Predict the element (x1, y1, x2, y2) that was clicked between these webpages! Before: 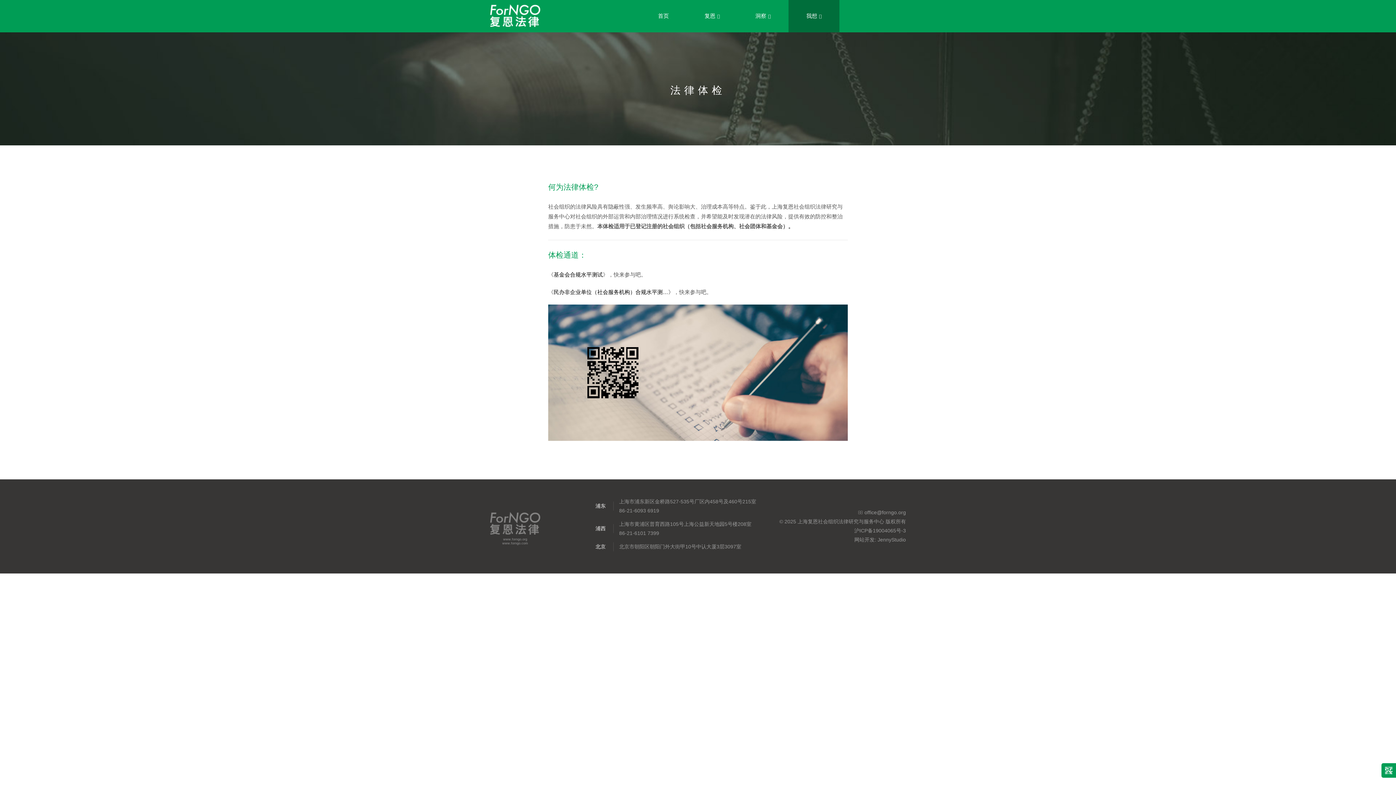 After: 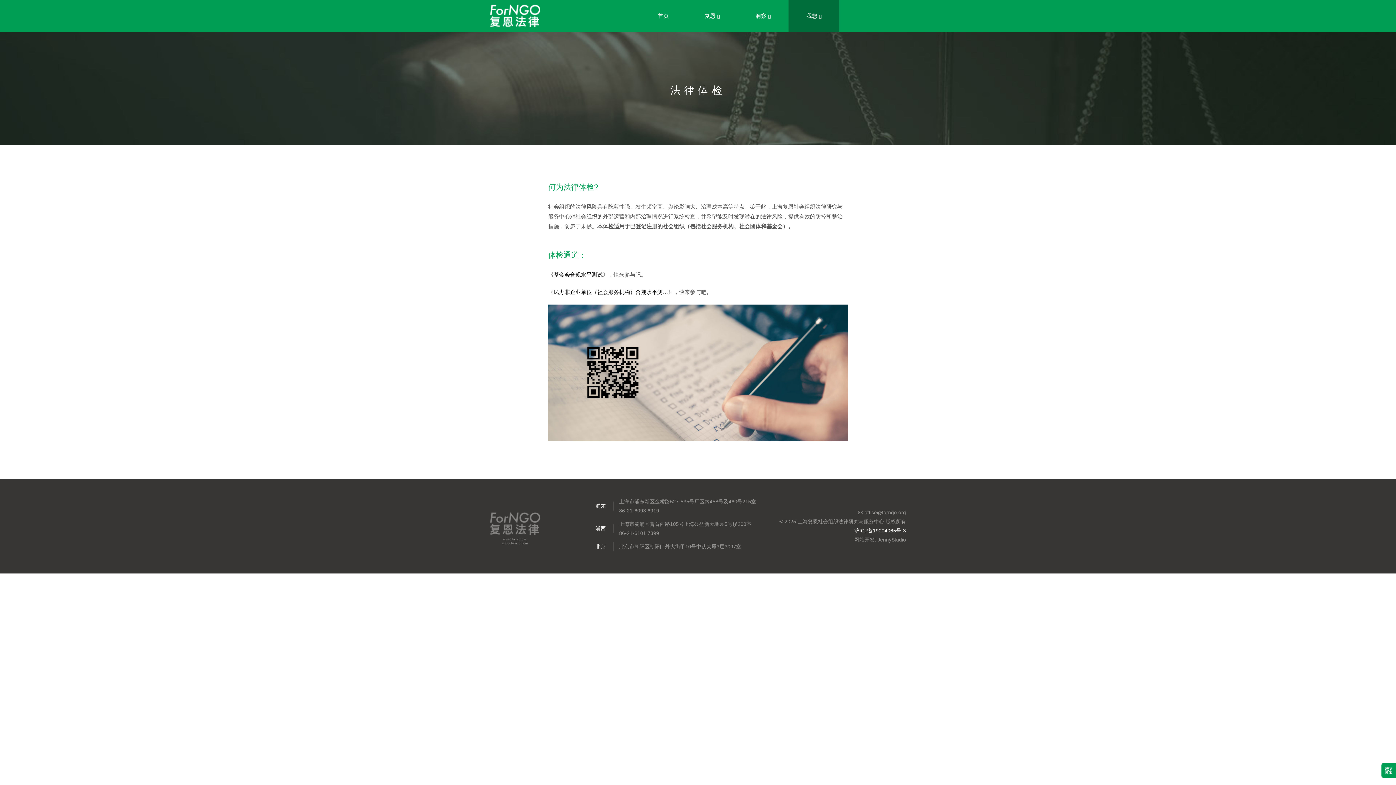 Action: bbox: (854, 528, 906, 533) label: 沪ICP备19004065号-3